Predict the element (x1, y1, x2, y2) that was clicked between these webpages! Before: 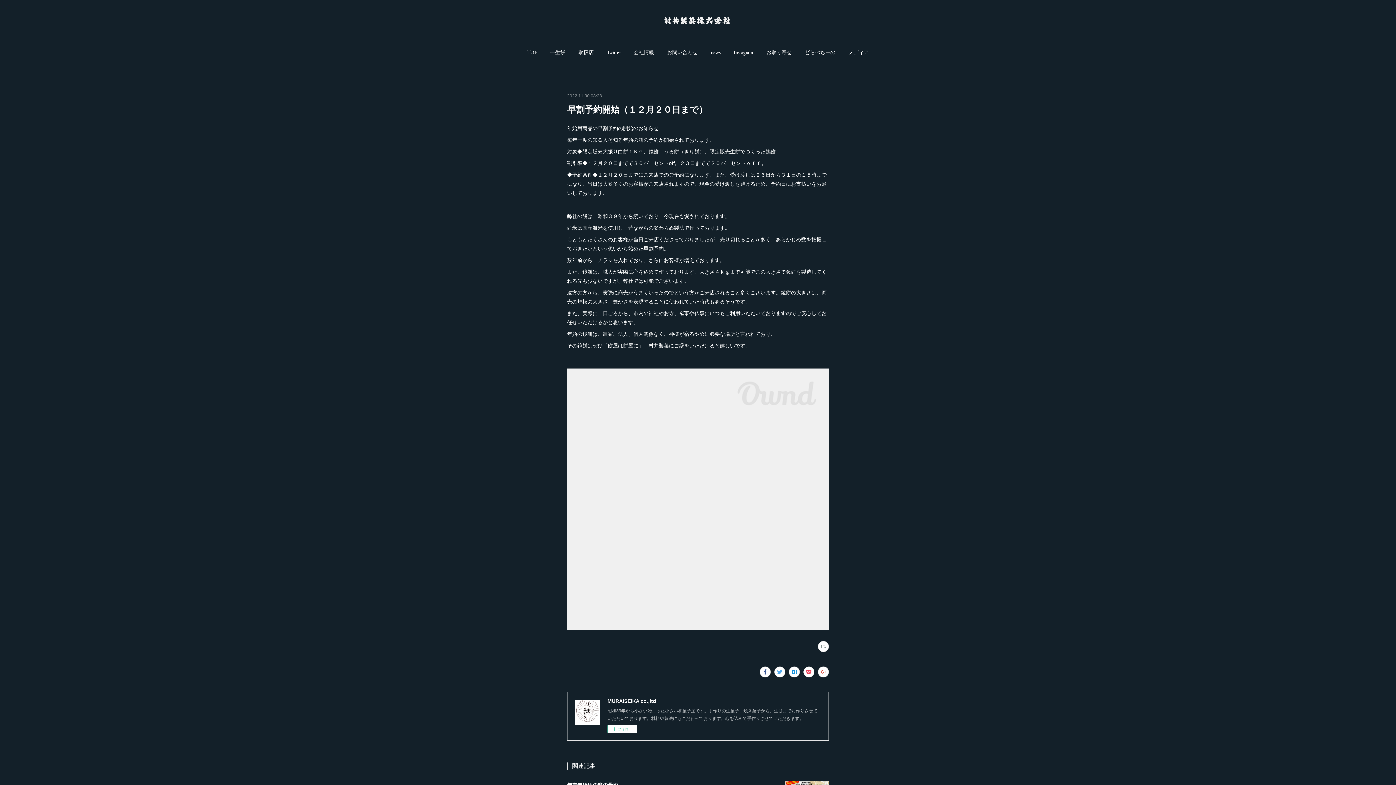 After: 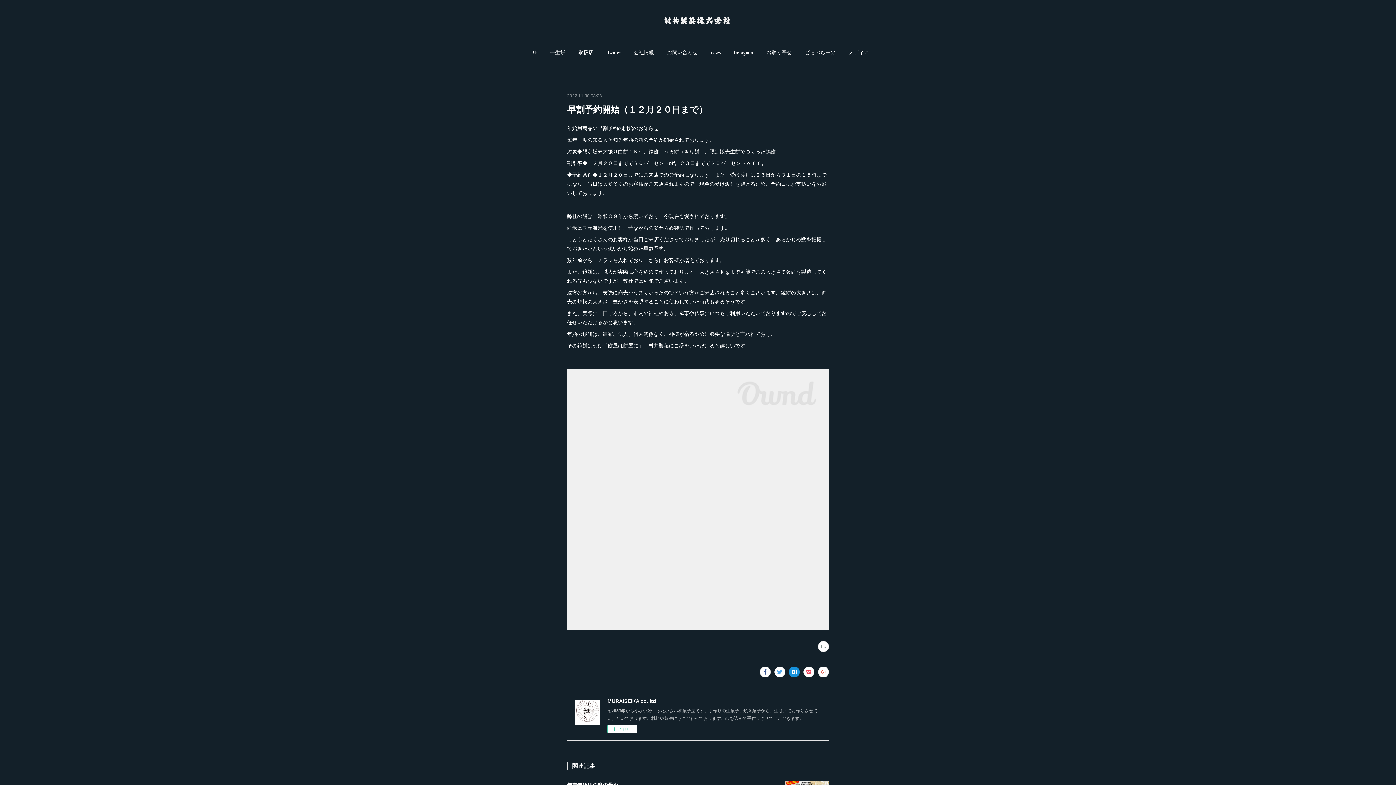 Action: bbox: (789, 666, 800, 677)